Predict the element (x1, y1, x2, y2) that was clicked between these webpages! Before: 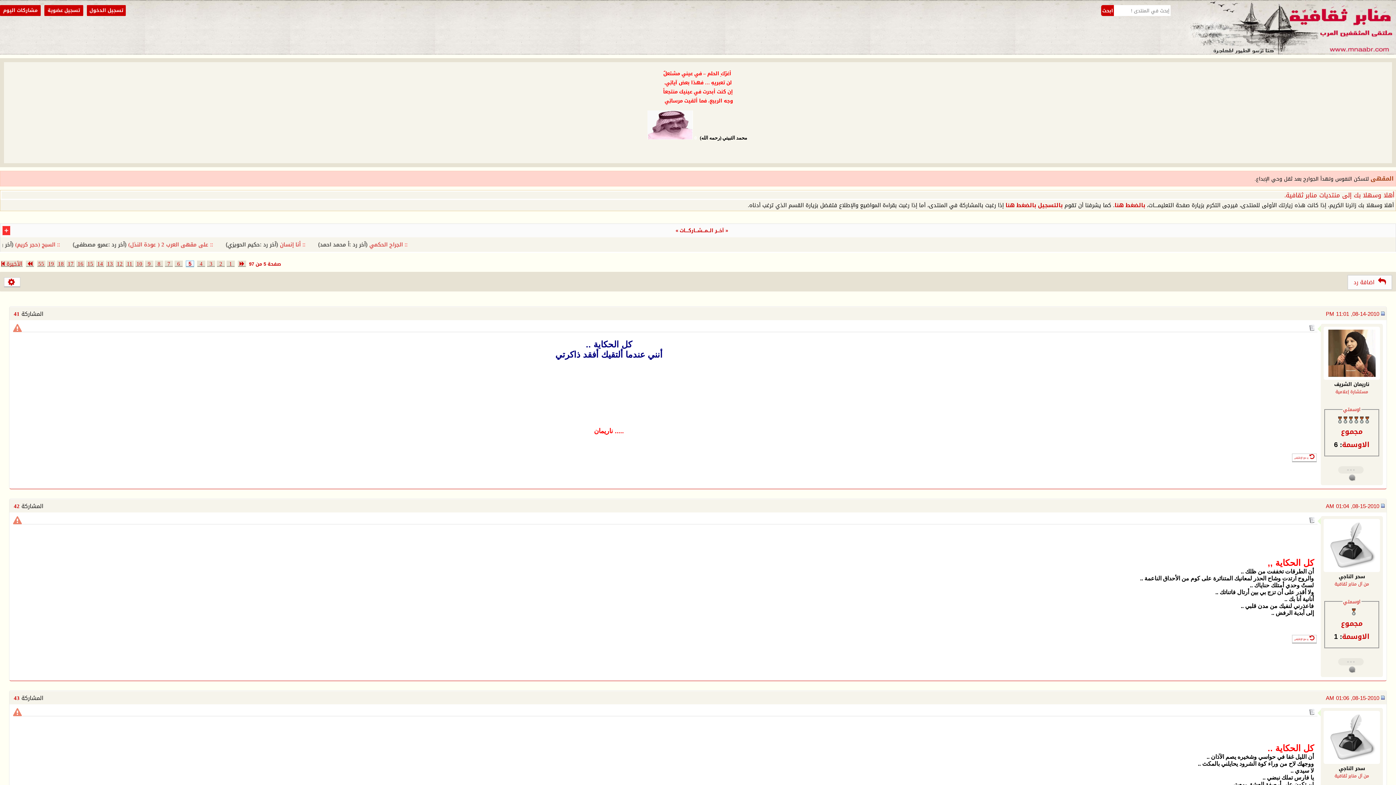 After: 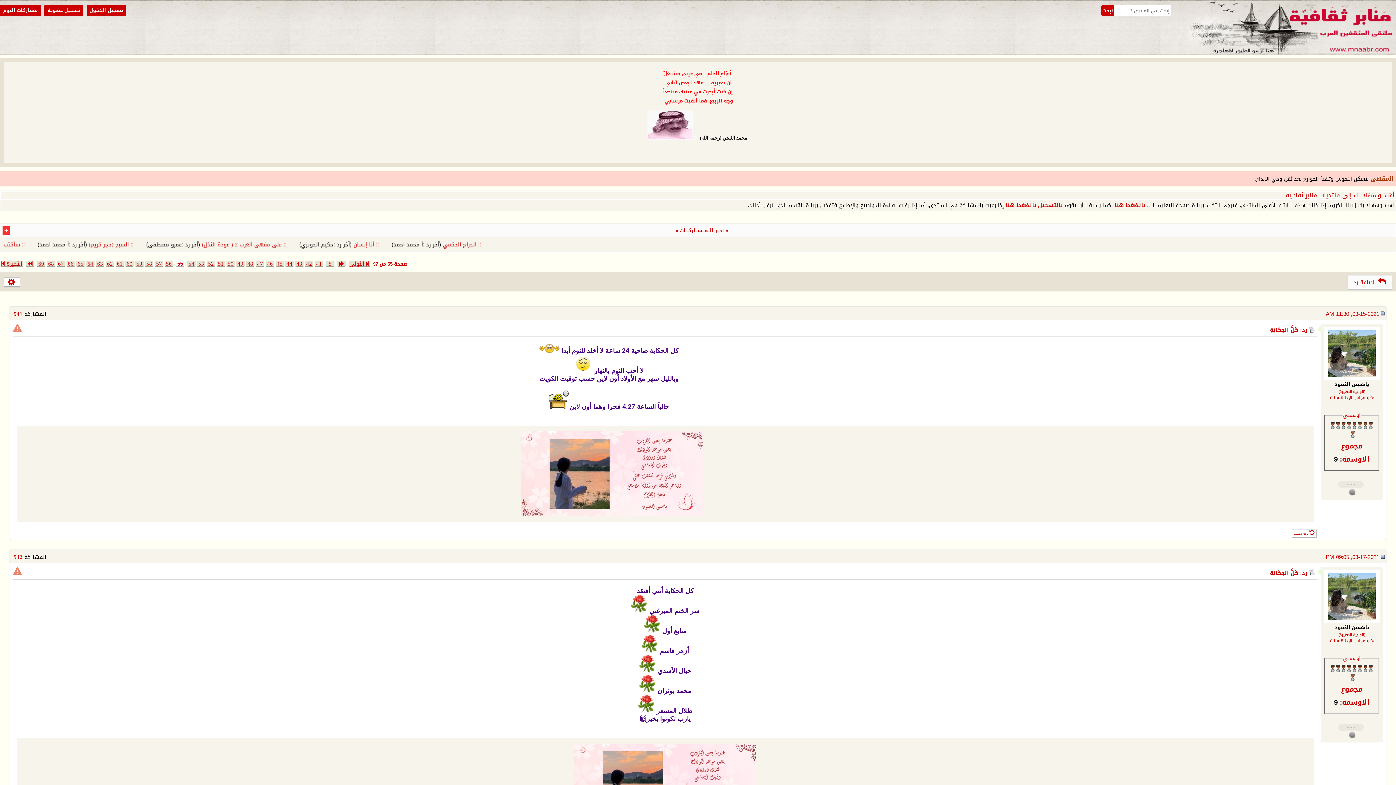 Action: bbox: (37, 260, 45, 267) label: 55